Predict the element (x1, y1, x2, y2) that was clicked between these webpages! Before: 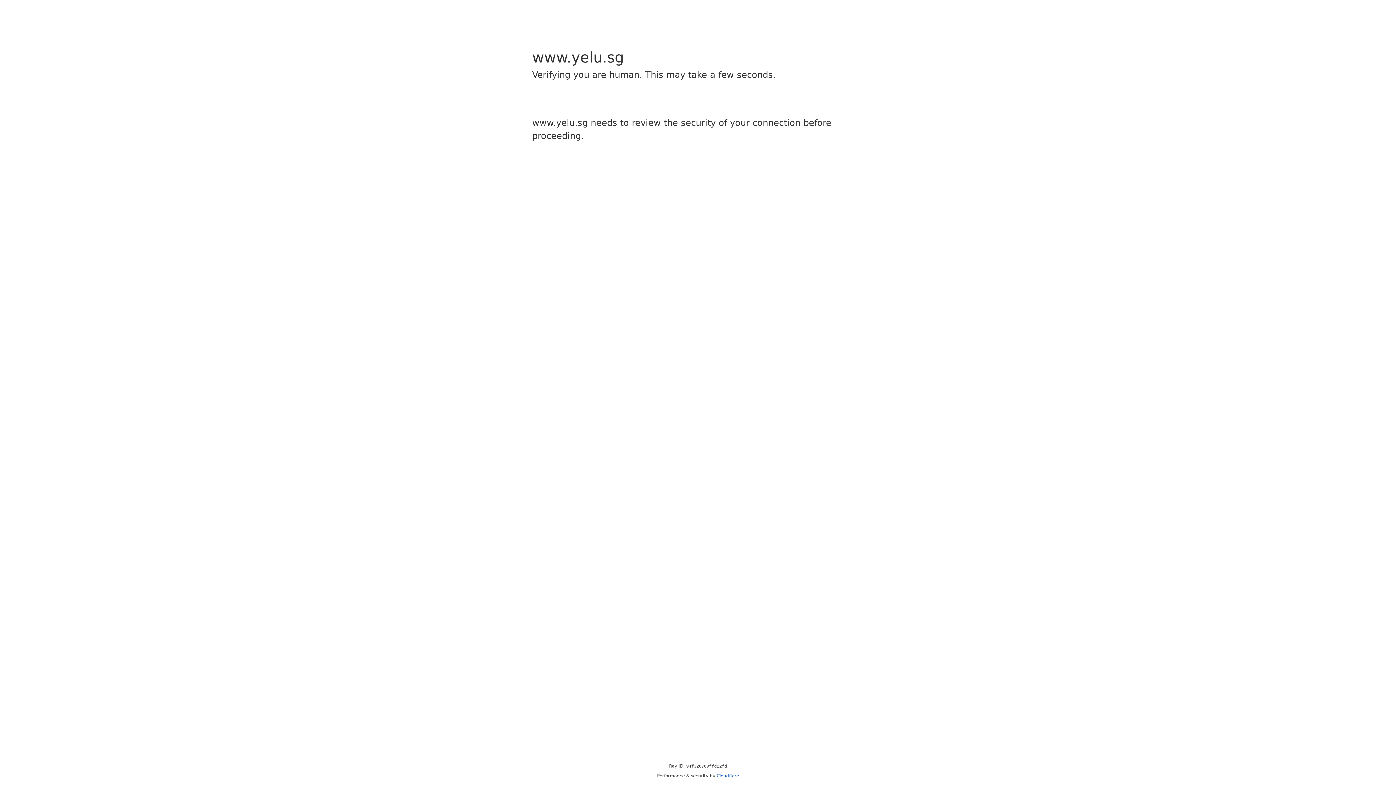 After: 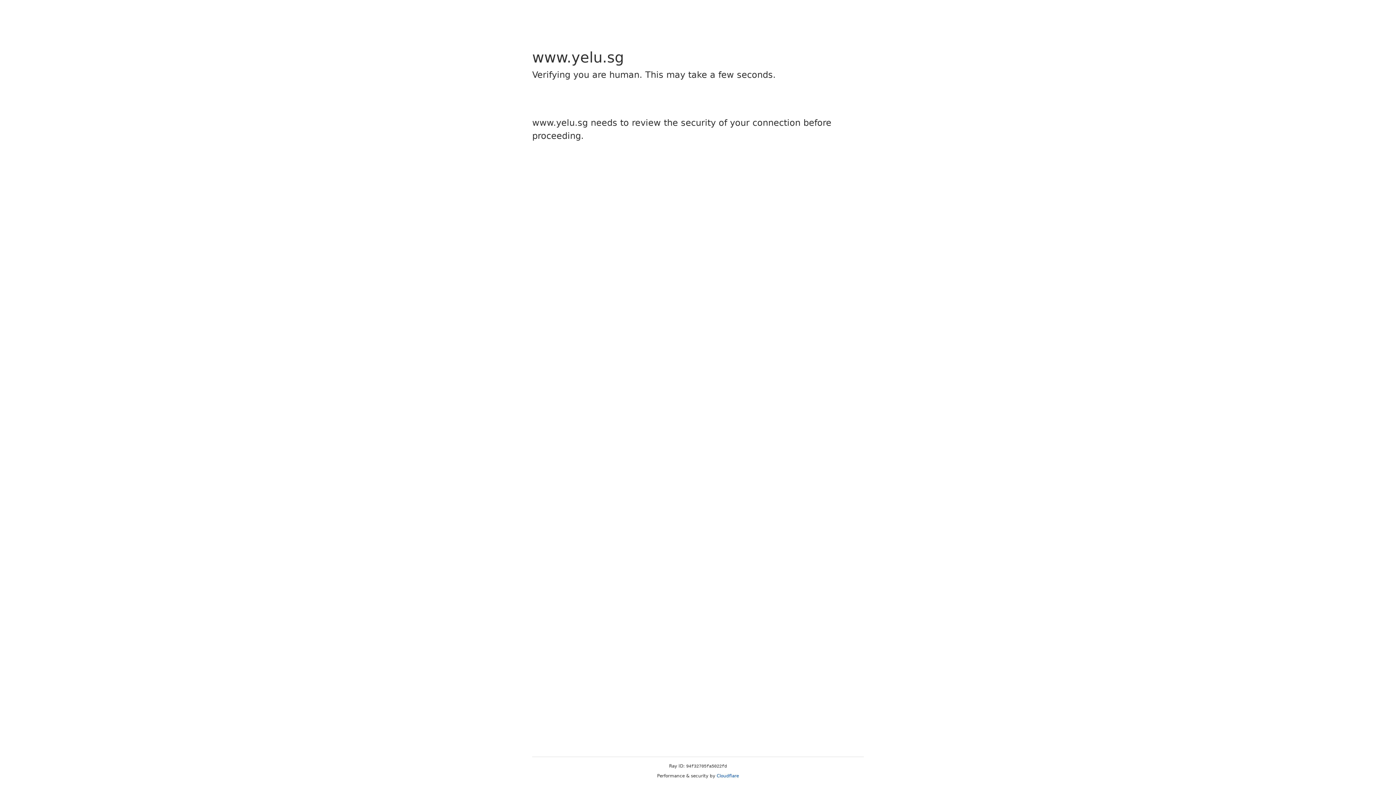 Action: bbox: (716, 773, 739, 778) label: Cloudflare